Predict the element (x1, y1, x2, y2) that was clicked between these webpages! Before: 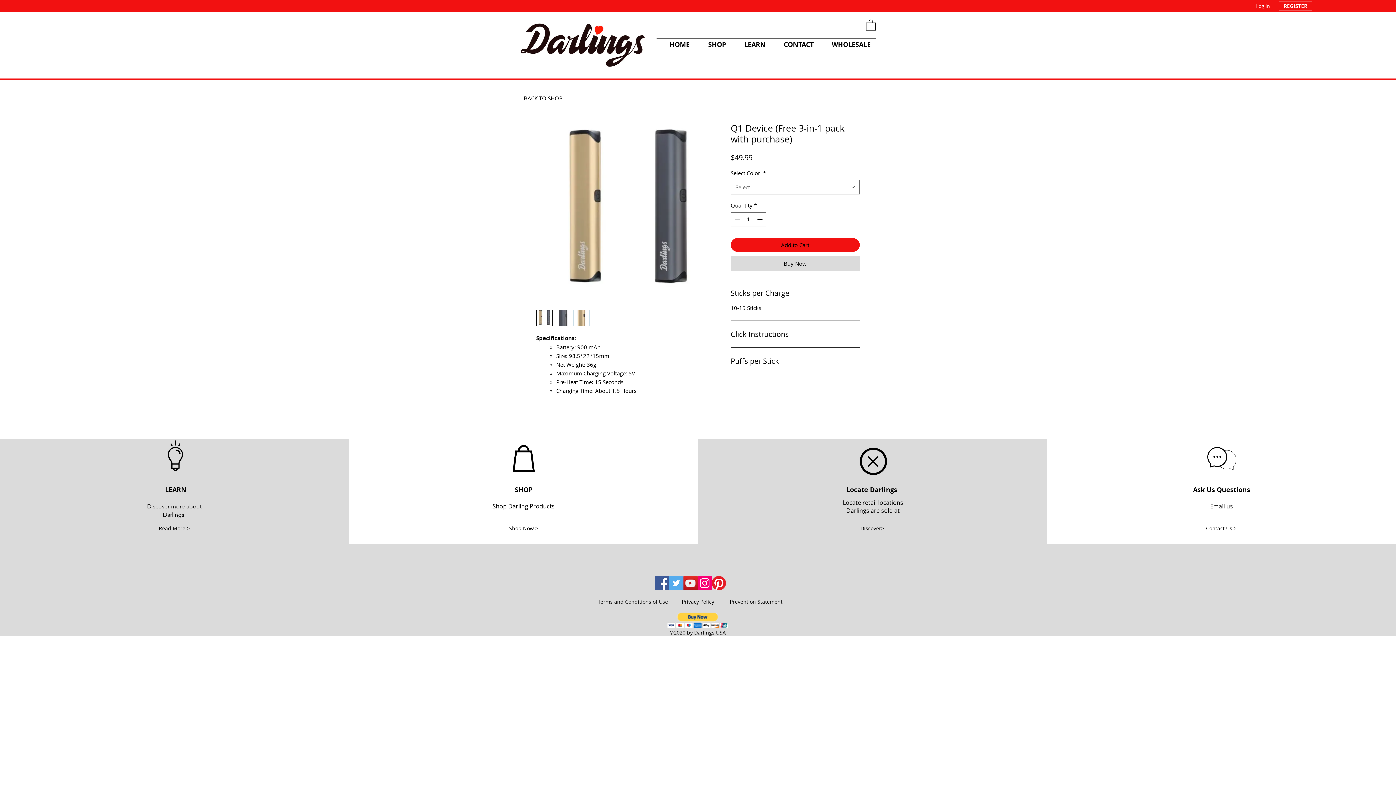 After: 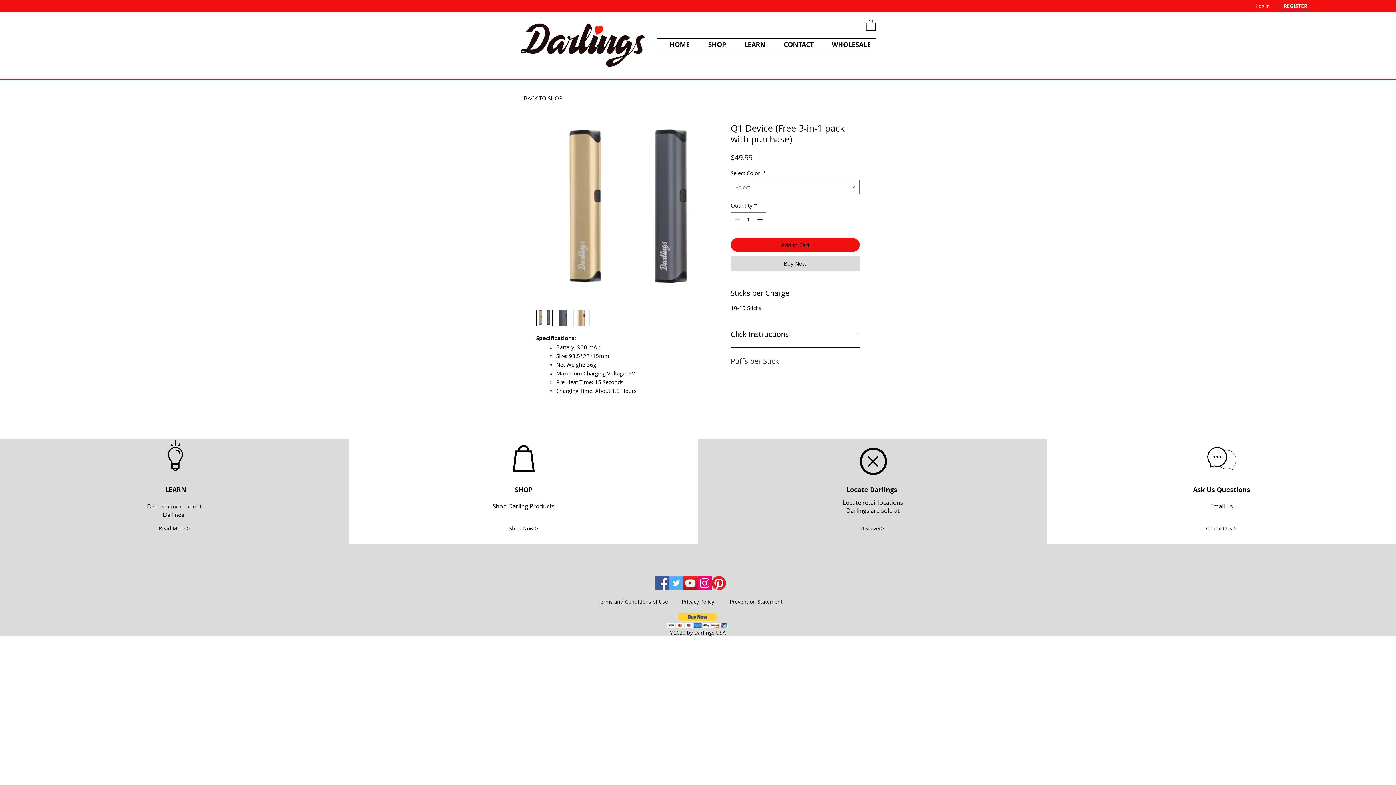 Action: label: Puffs per Stick bbox: (730, 356, 860, 365)